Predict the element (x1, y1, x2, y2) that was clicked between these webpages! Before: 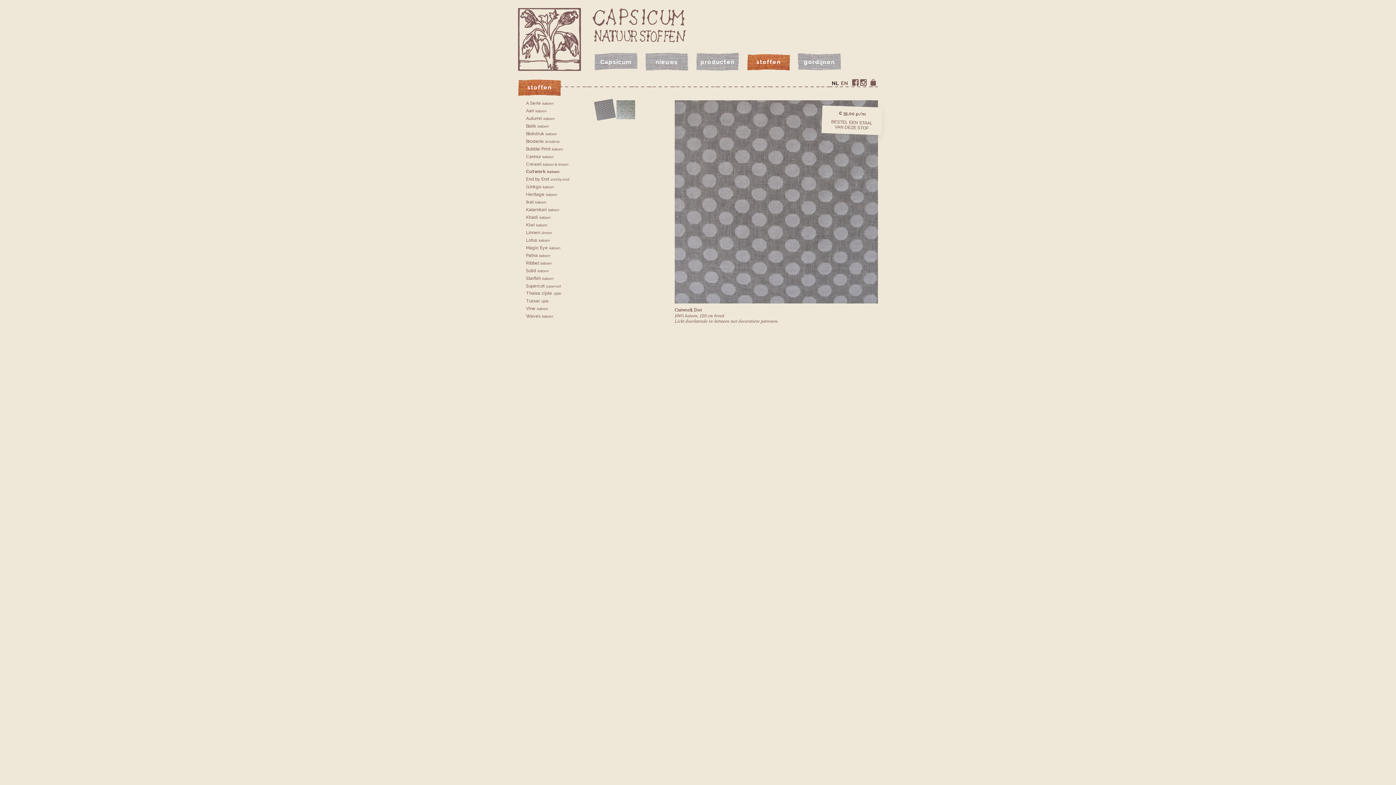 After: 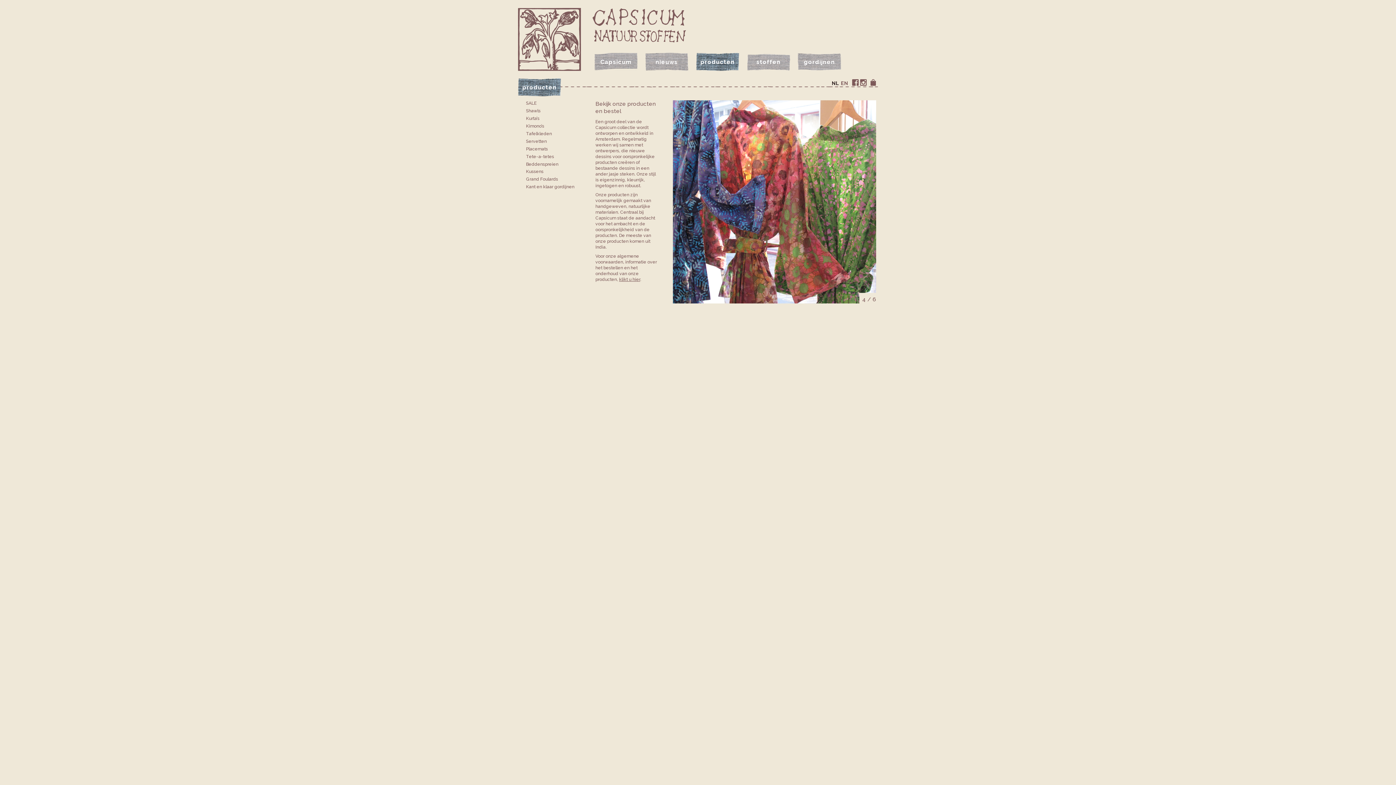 Action: bbox: (695, 52, 739, 71) label: producten